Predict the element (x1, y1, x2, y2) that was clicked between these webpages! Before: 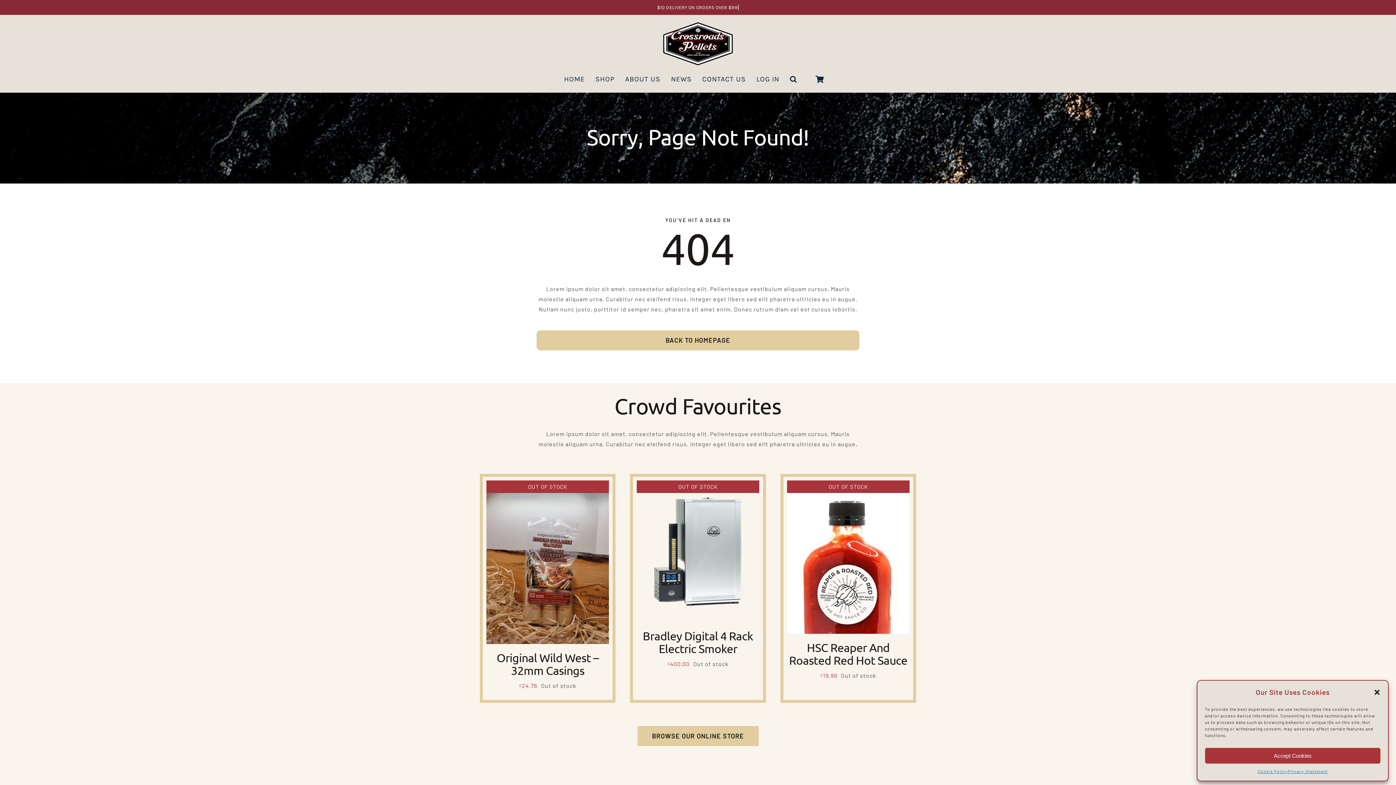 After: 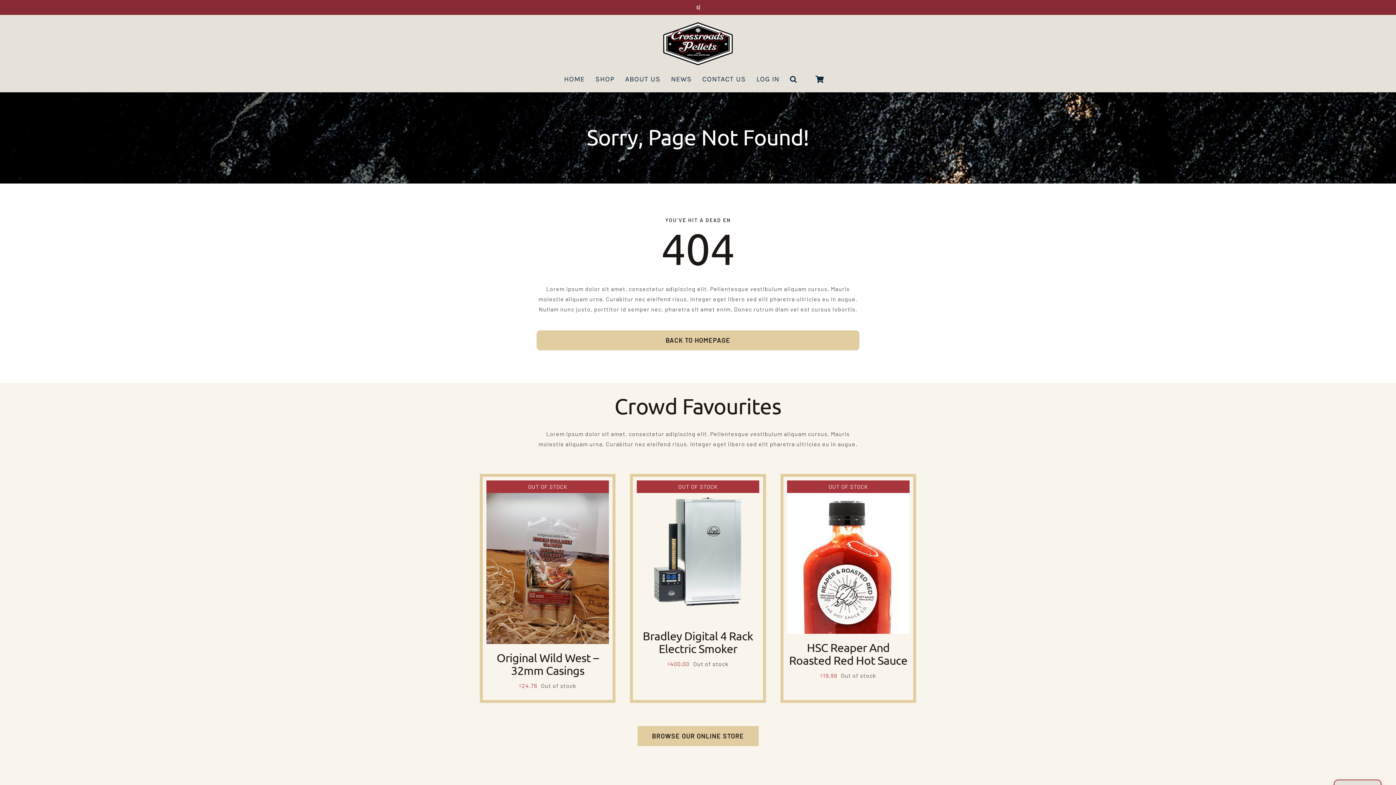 Action: label: Accept Cookies bbox: (1205, 748, 1381, 764)